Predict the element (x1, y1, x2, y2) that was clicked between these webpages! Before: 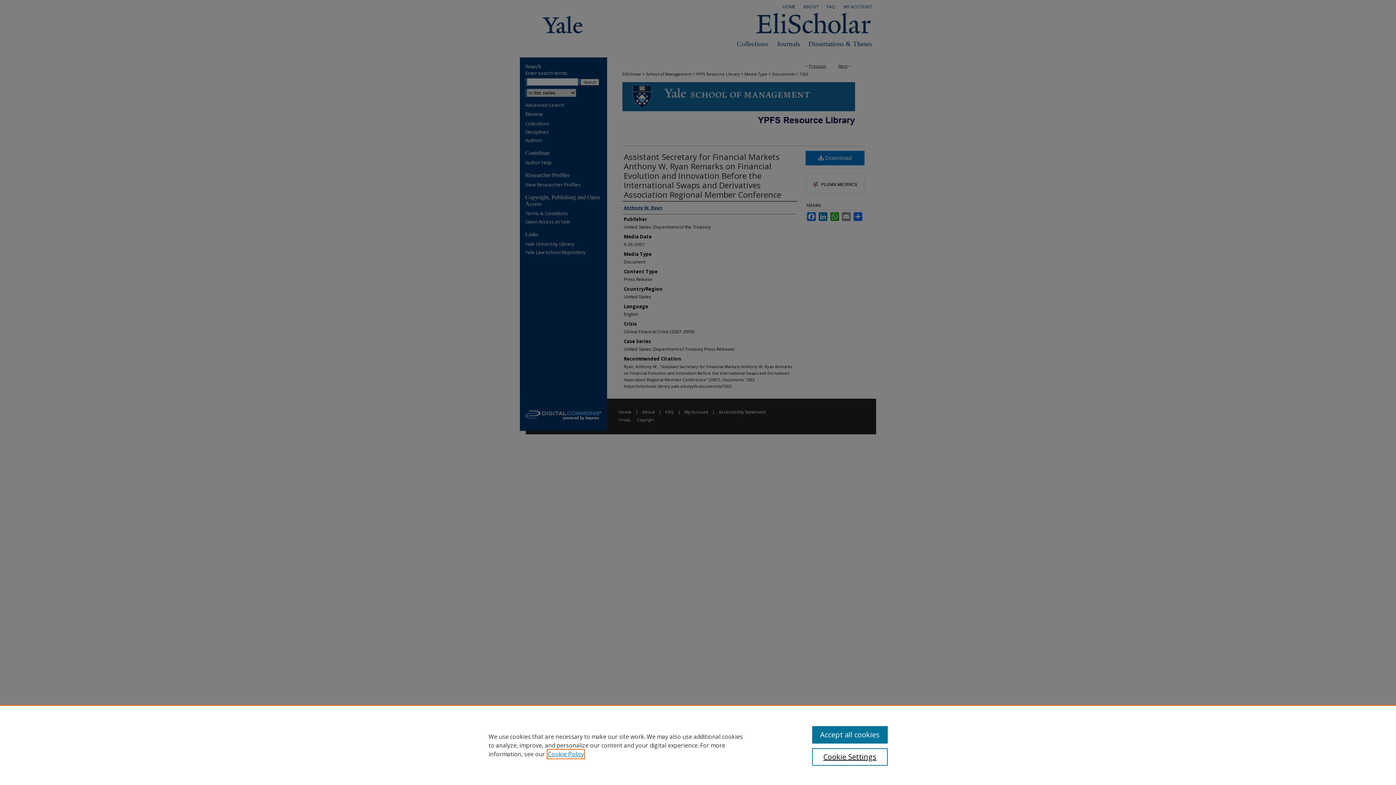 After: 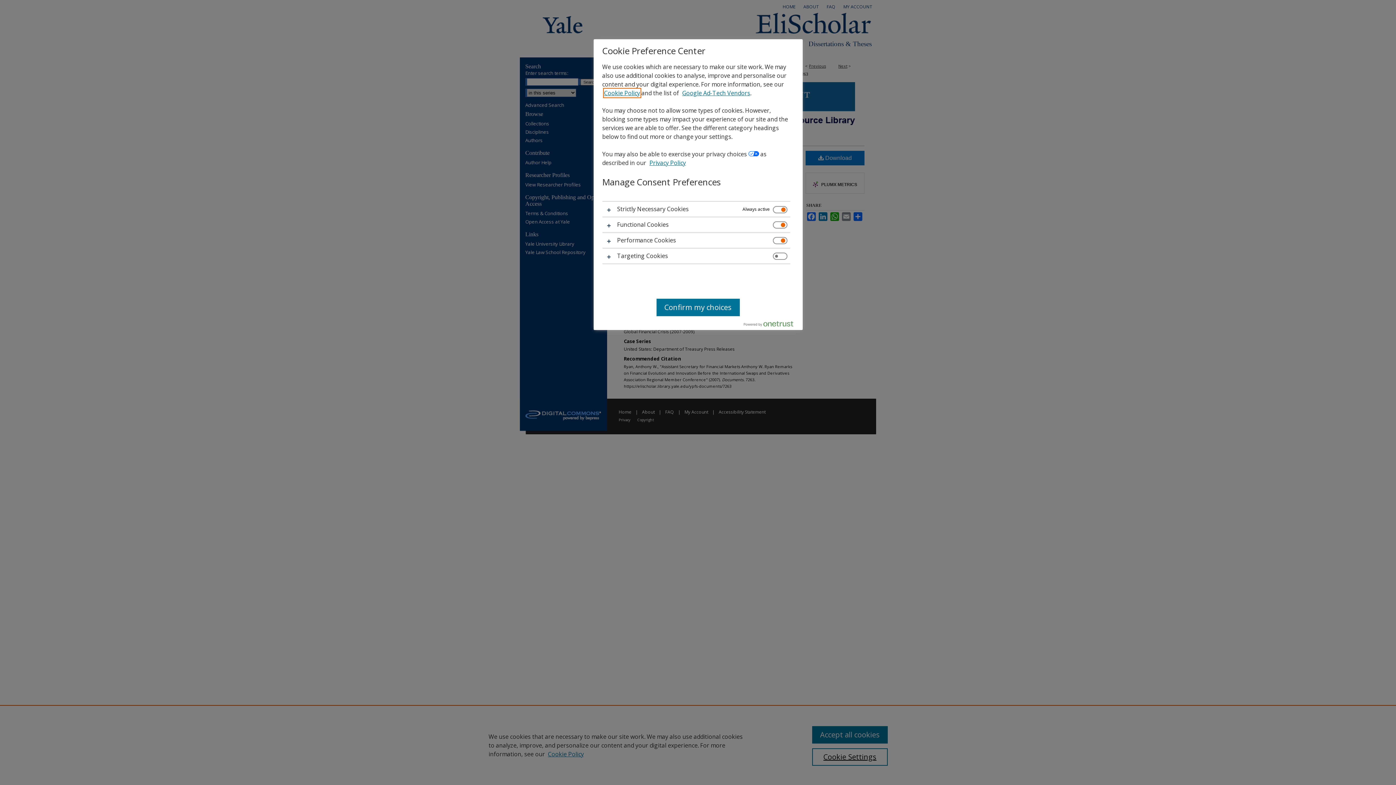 Action: label: Cookie Settings bbox: (812, 748, 887, 766)